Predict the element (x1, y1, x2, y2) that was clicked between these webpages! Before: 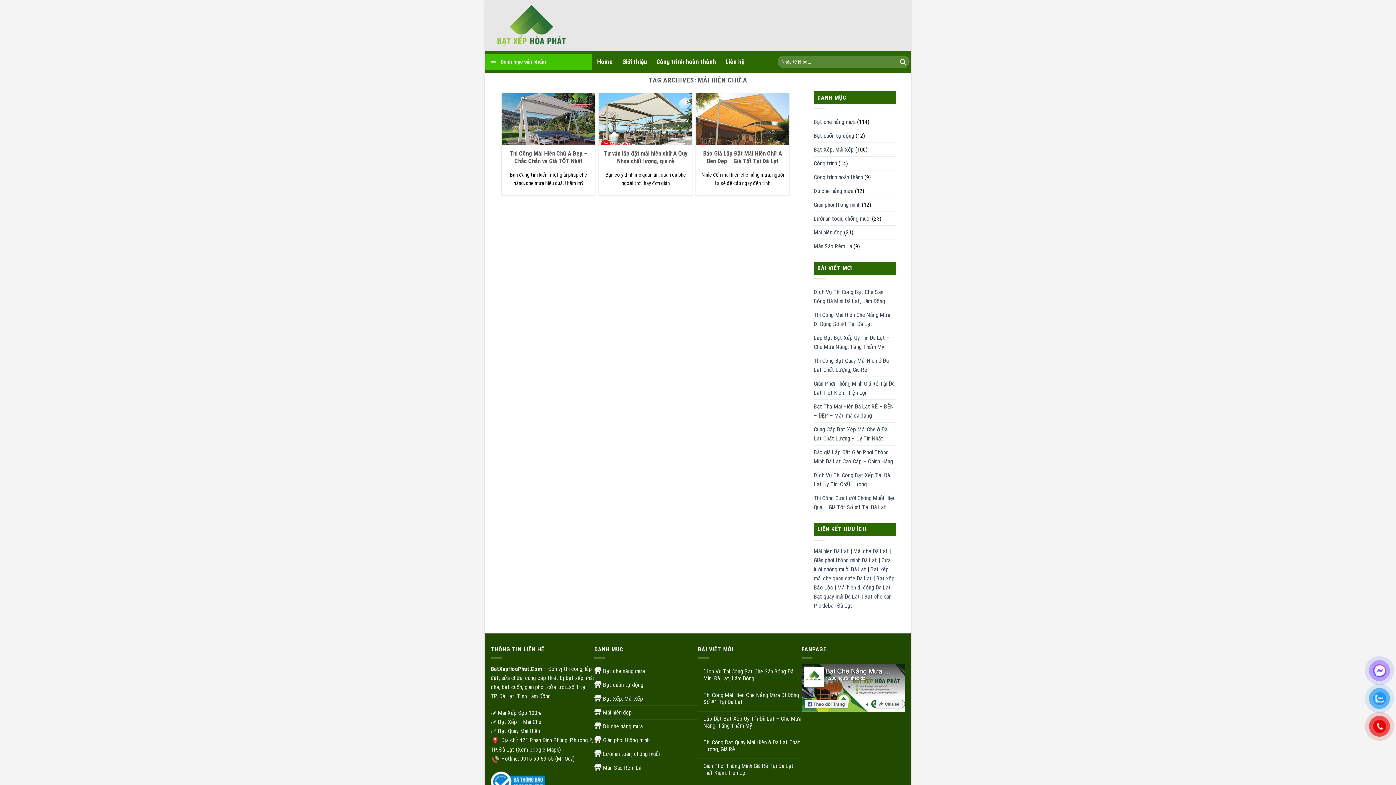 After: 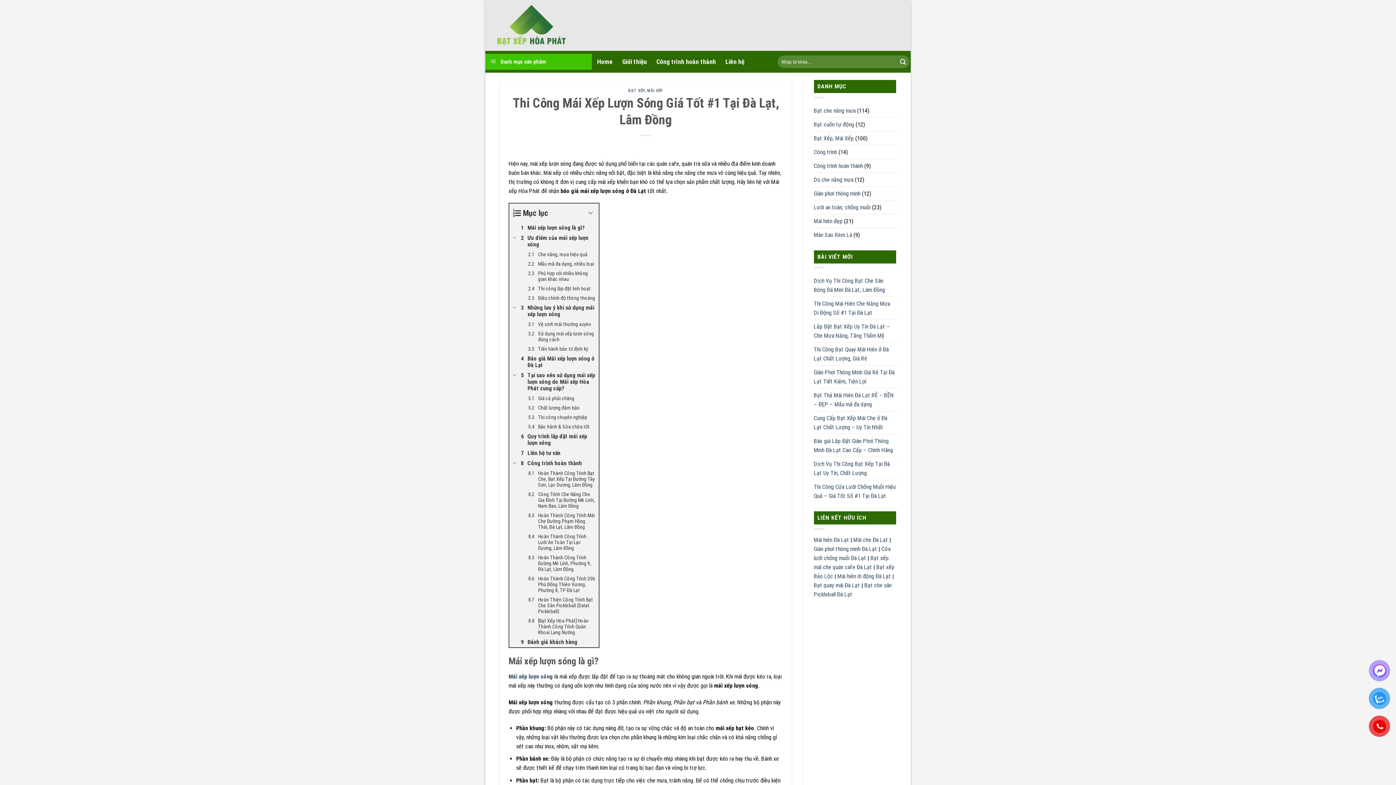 Action: bbox: (490, 709, 541, 716) label: ✅ Mái Xếp Đẹp 100%